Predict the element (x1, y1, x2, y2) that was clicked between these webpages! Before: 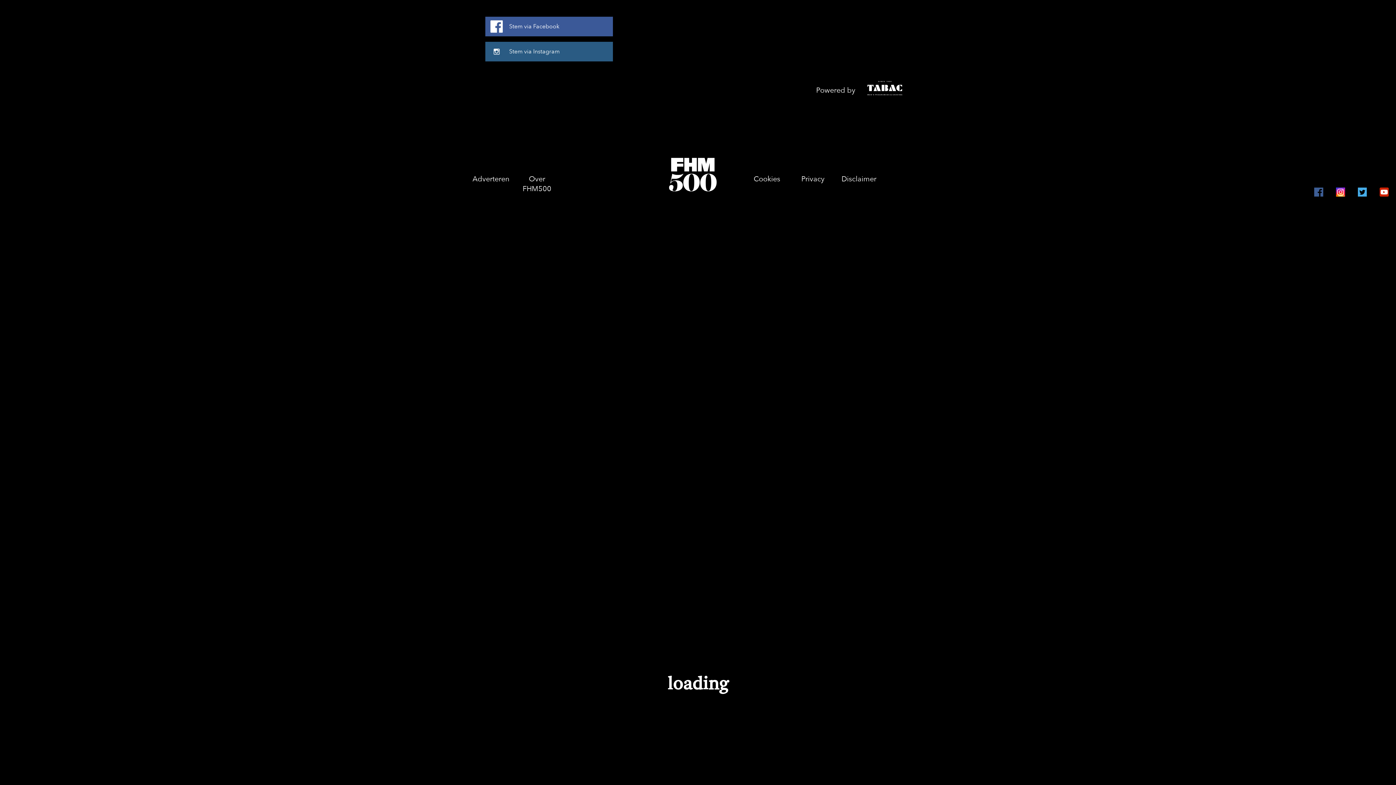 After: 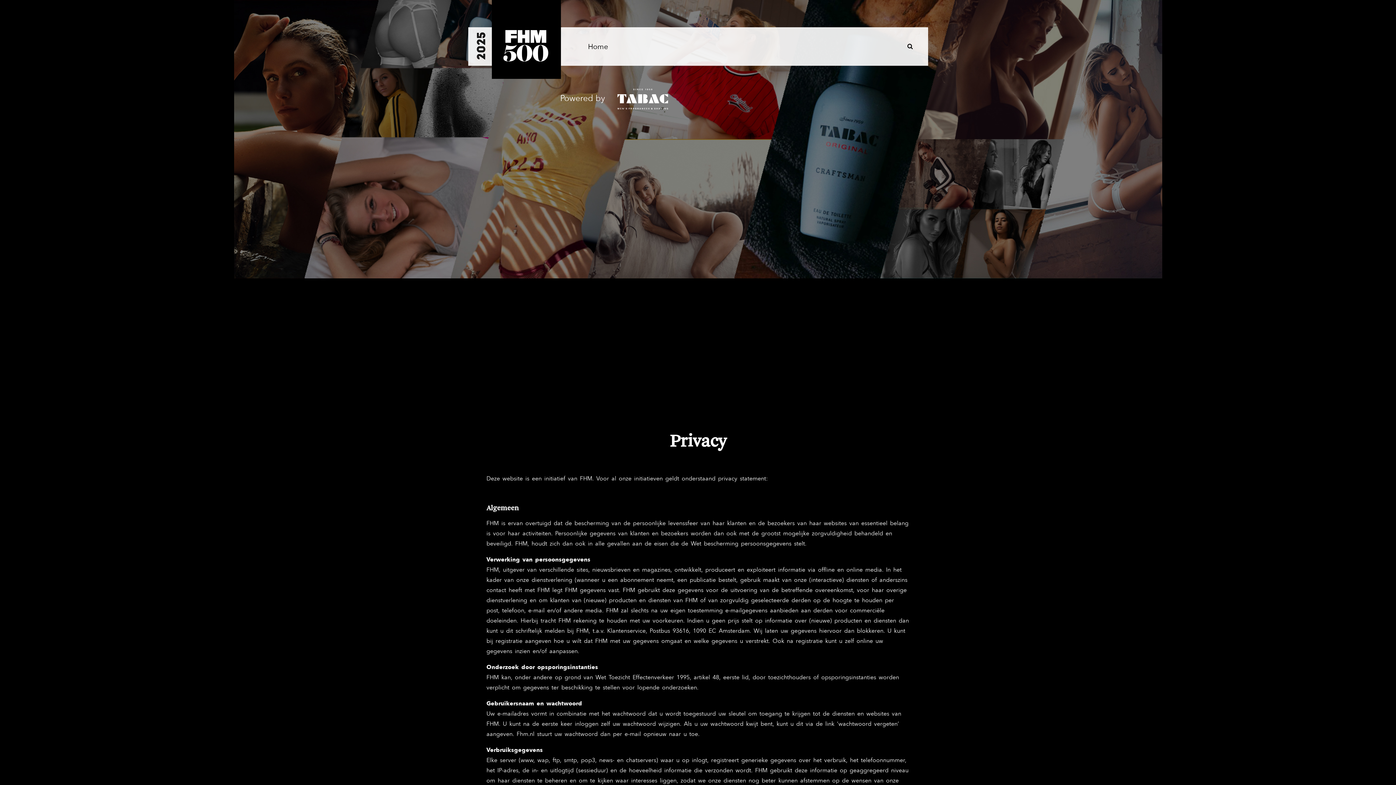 Action: bbox: (790, 174, 836, 184) label: Privacy